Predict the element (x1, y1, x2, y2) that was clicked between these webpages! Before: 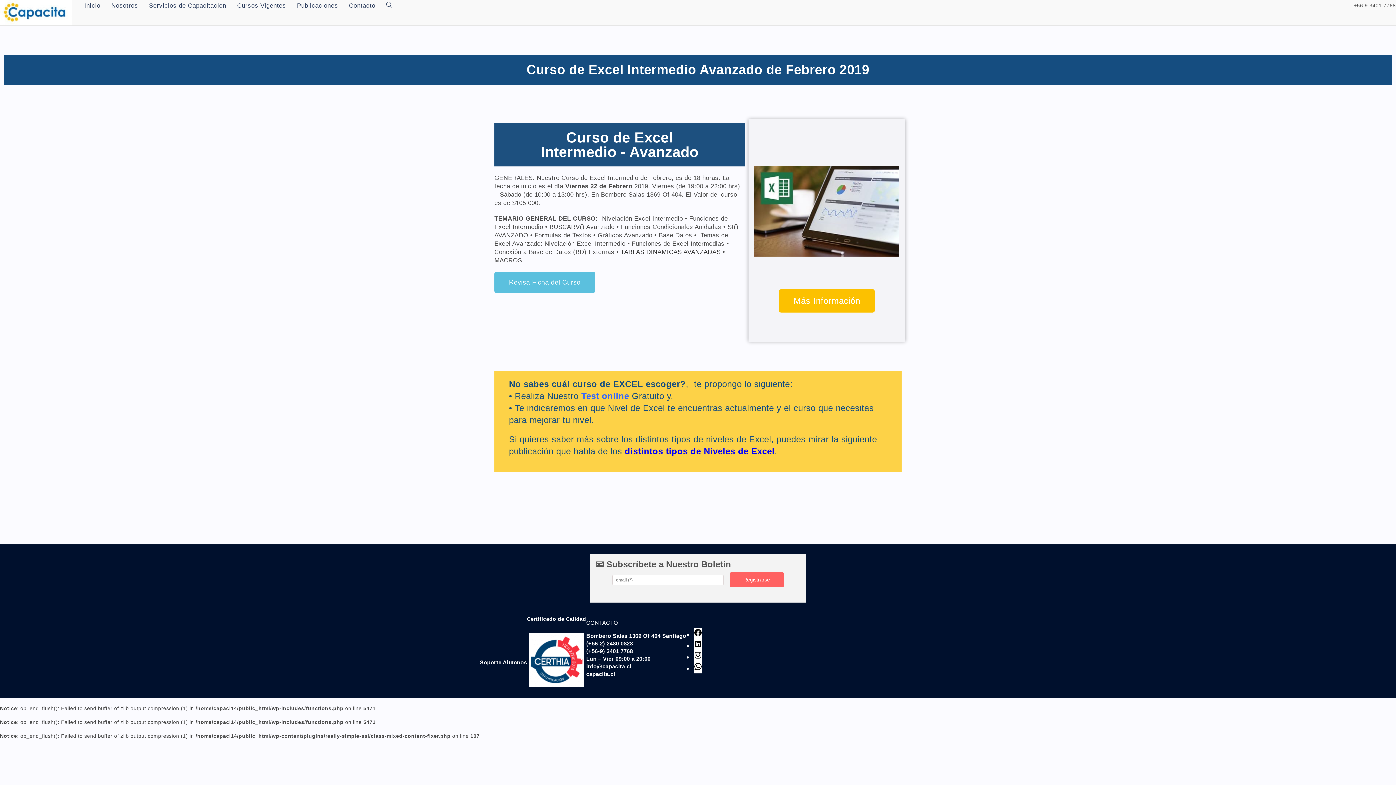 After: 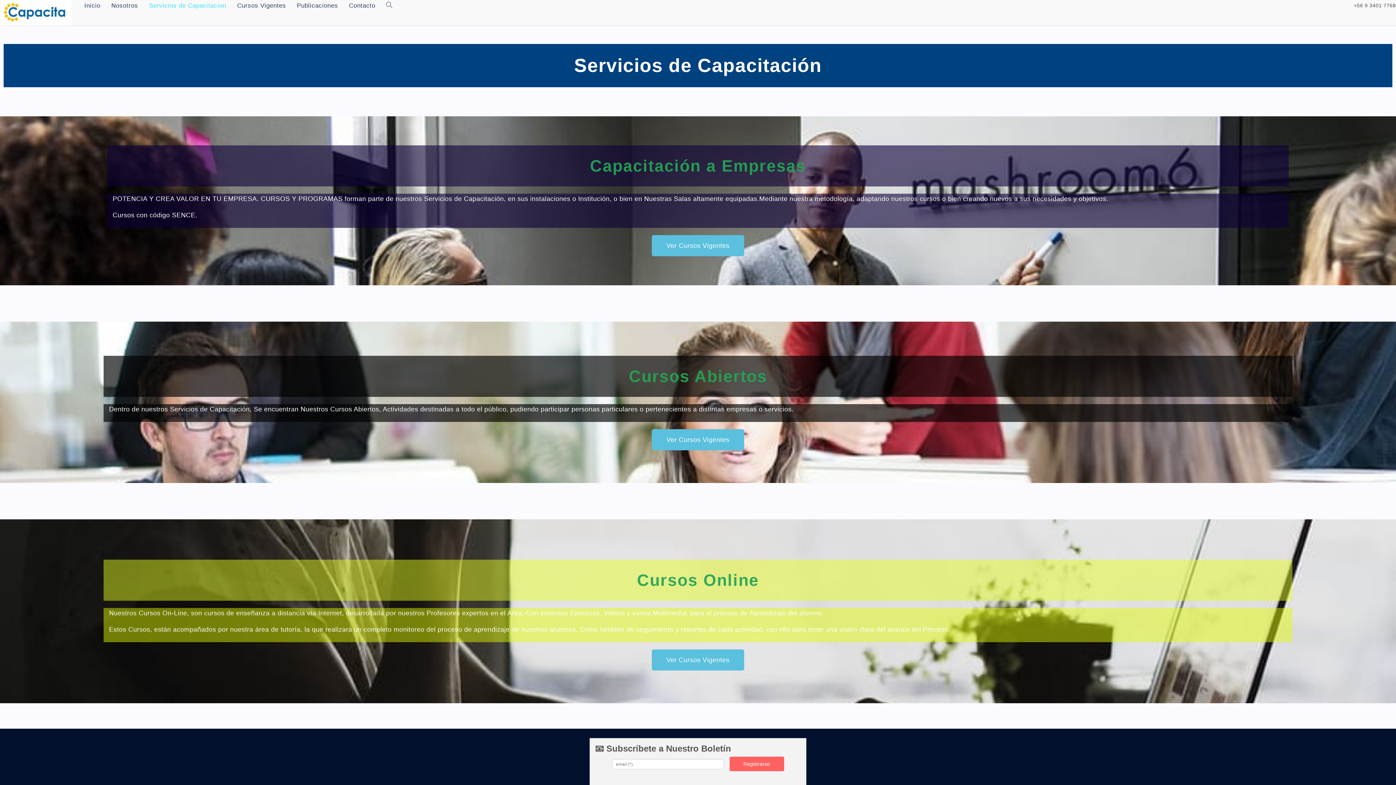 Action: bbox: (143, 0, 231, 11) label: Servicios de Capacitacion